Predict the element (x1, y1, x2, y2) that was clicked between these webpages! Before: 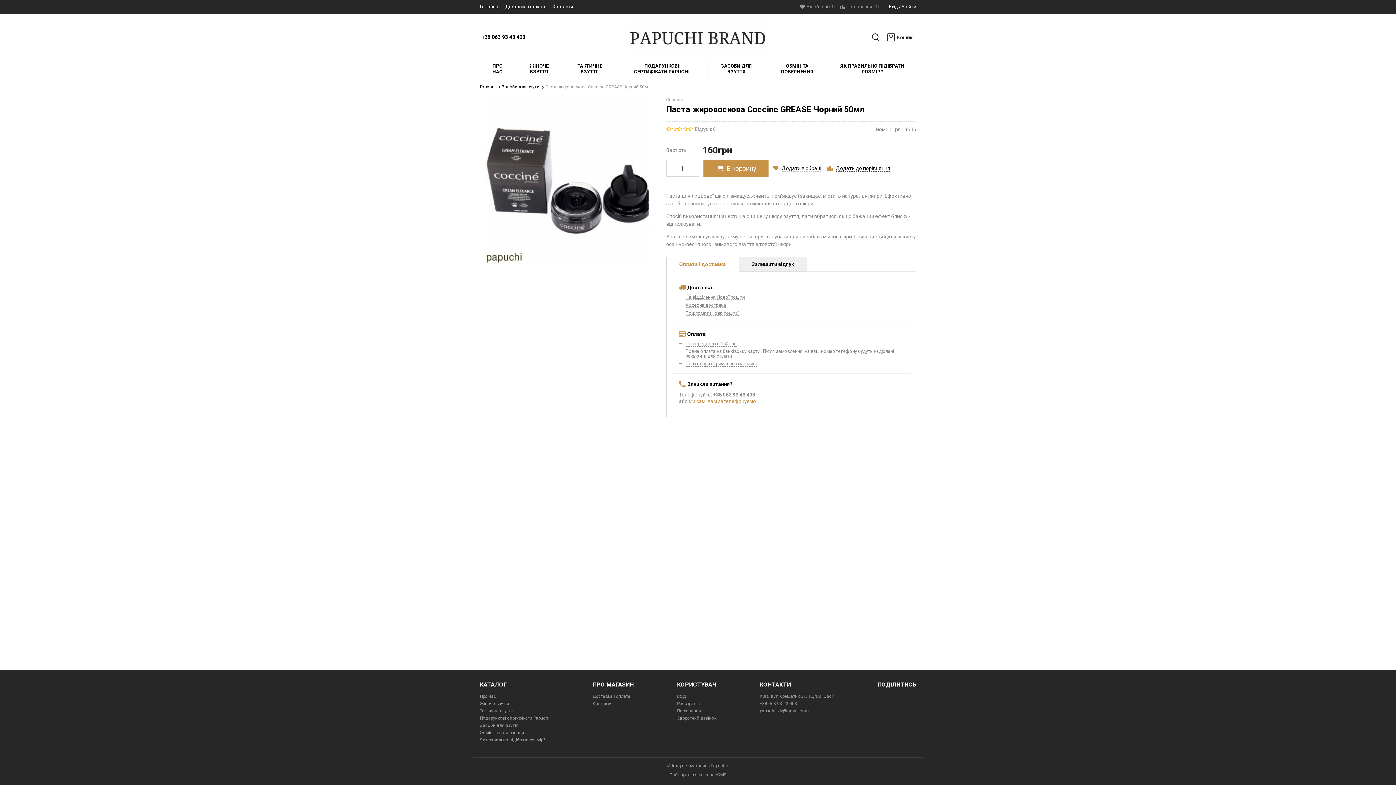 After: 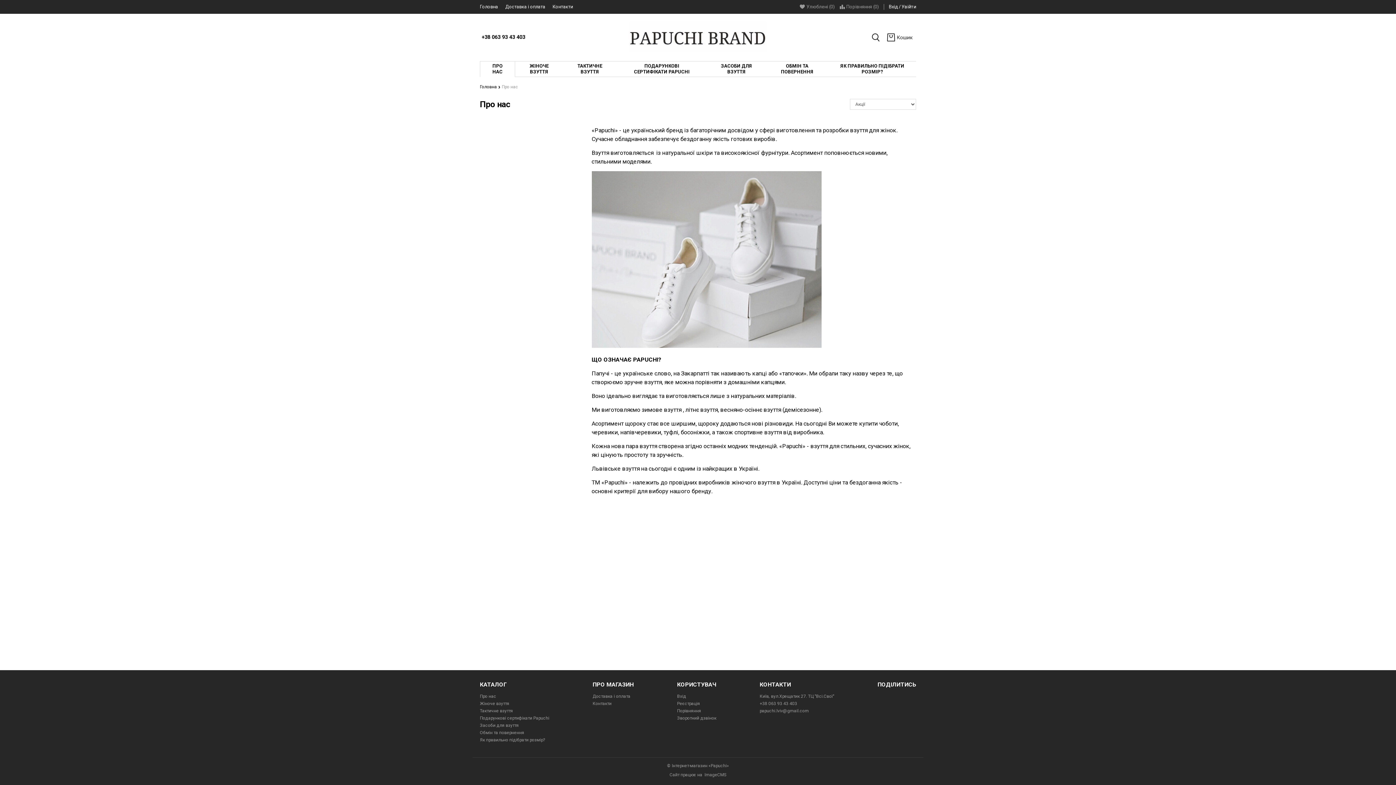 Action: label:  ПРО НАС bbox: (480, 61, 514, 76)